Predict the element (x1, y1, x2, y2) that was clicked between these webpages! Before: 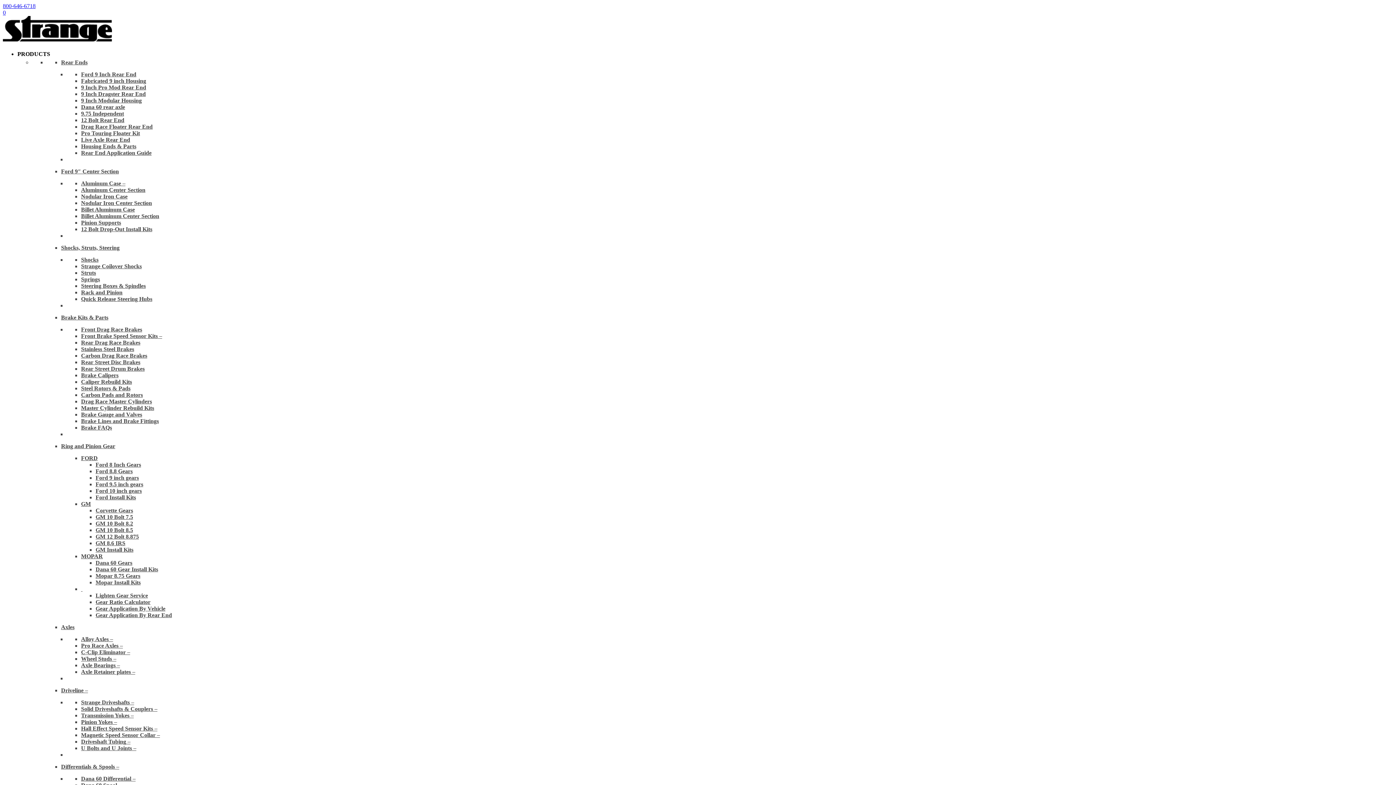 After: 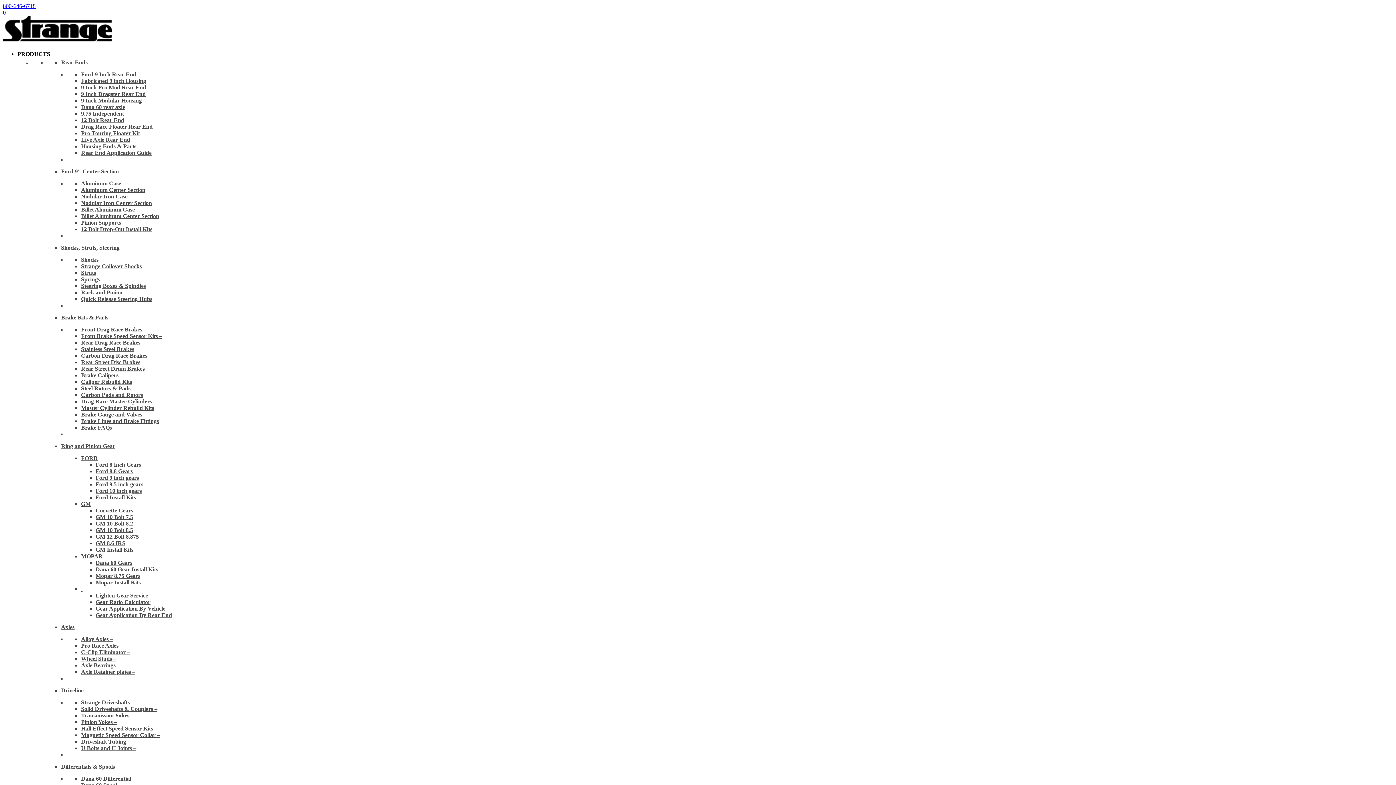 Action: label: Ford 9 inch gears bbox: (95, 474, 138, 481)